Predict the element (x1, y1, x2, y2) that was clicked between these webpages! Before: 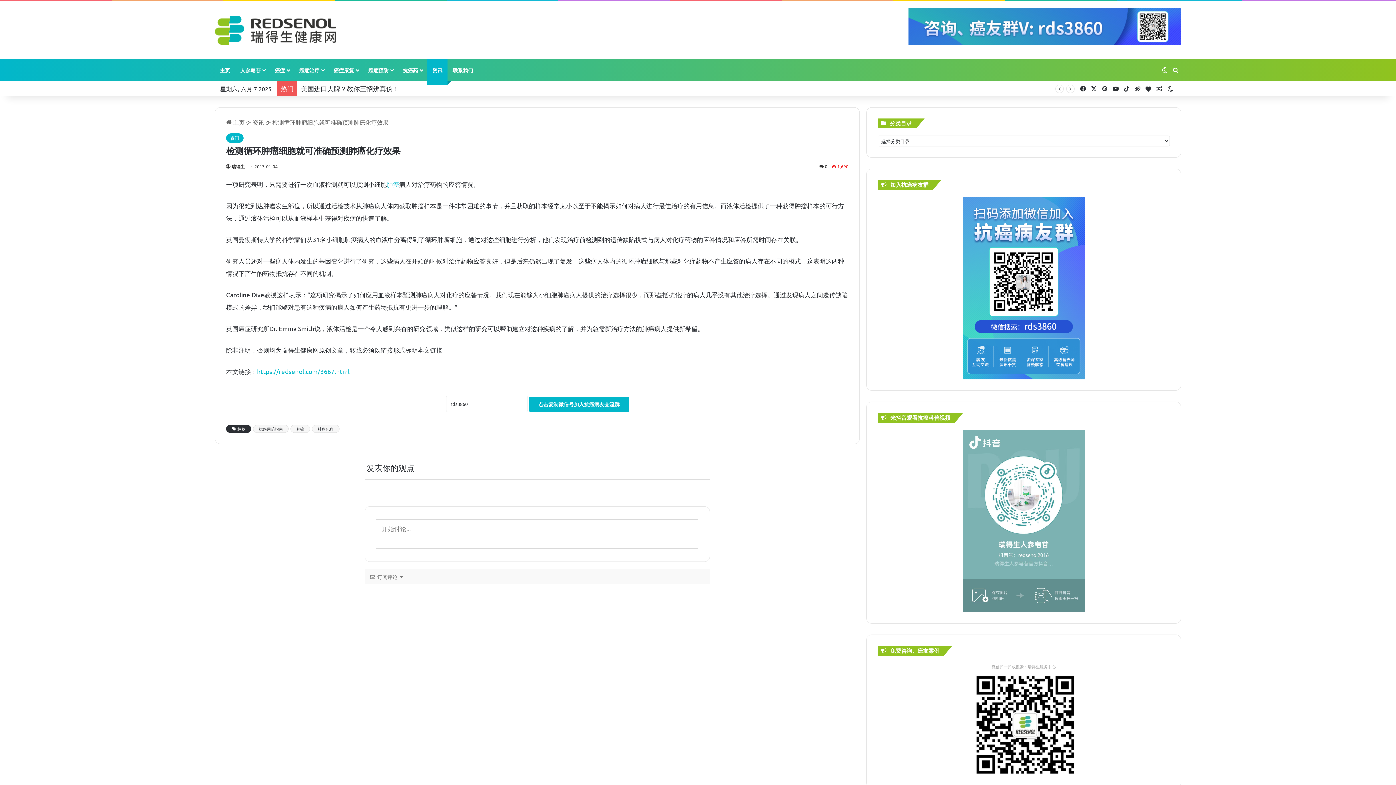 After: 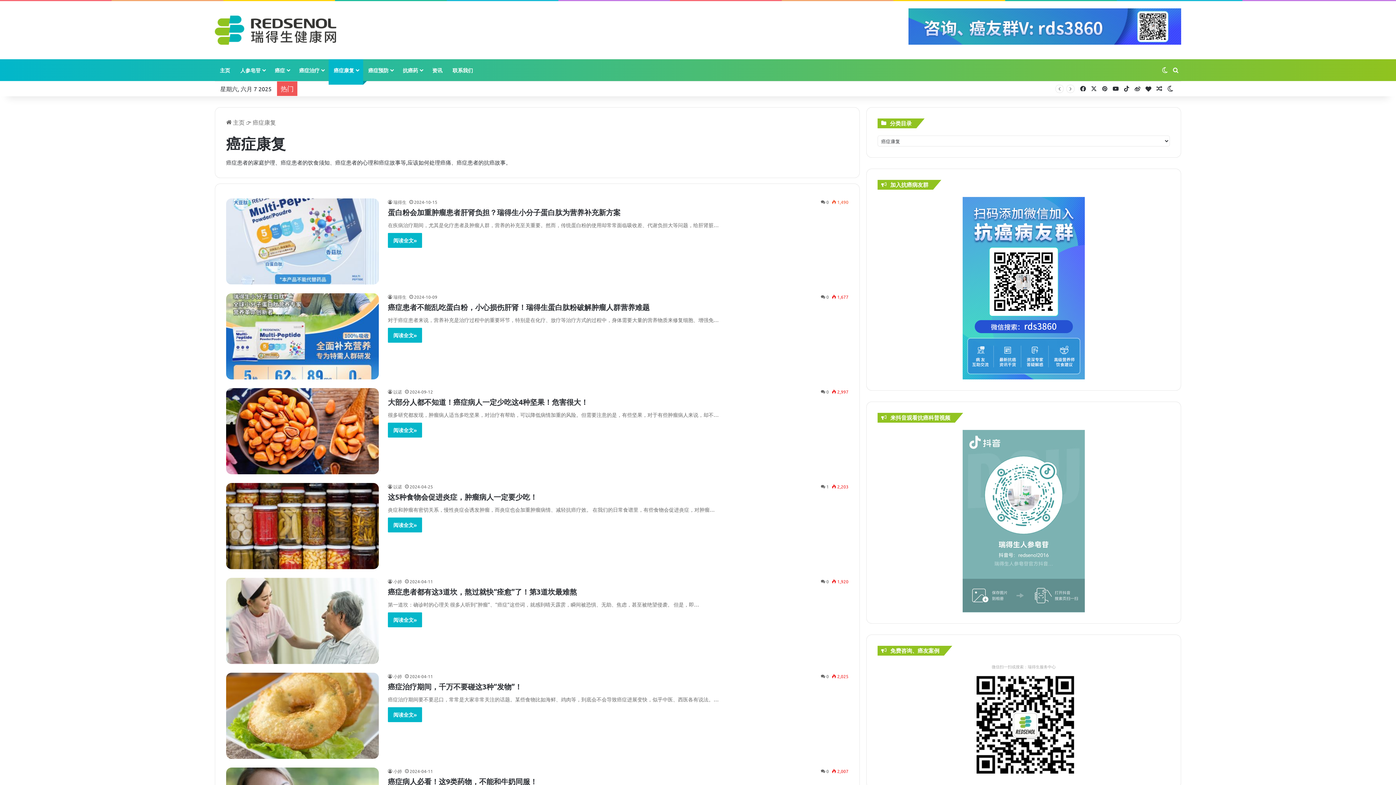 Action: bbox: (328, 59, 363, 81) label: 癌症康复